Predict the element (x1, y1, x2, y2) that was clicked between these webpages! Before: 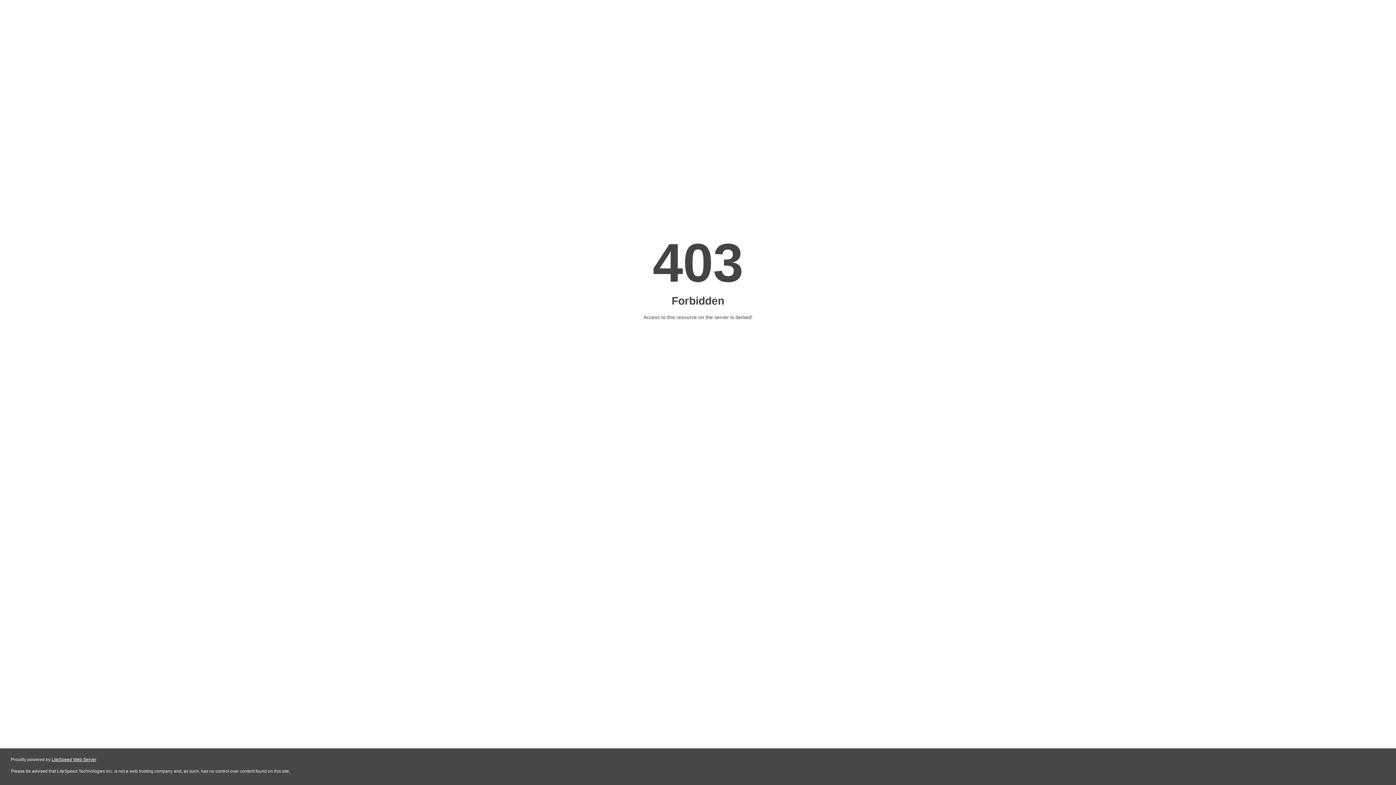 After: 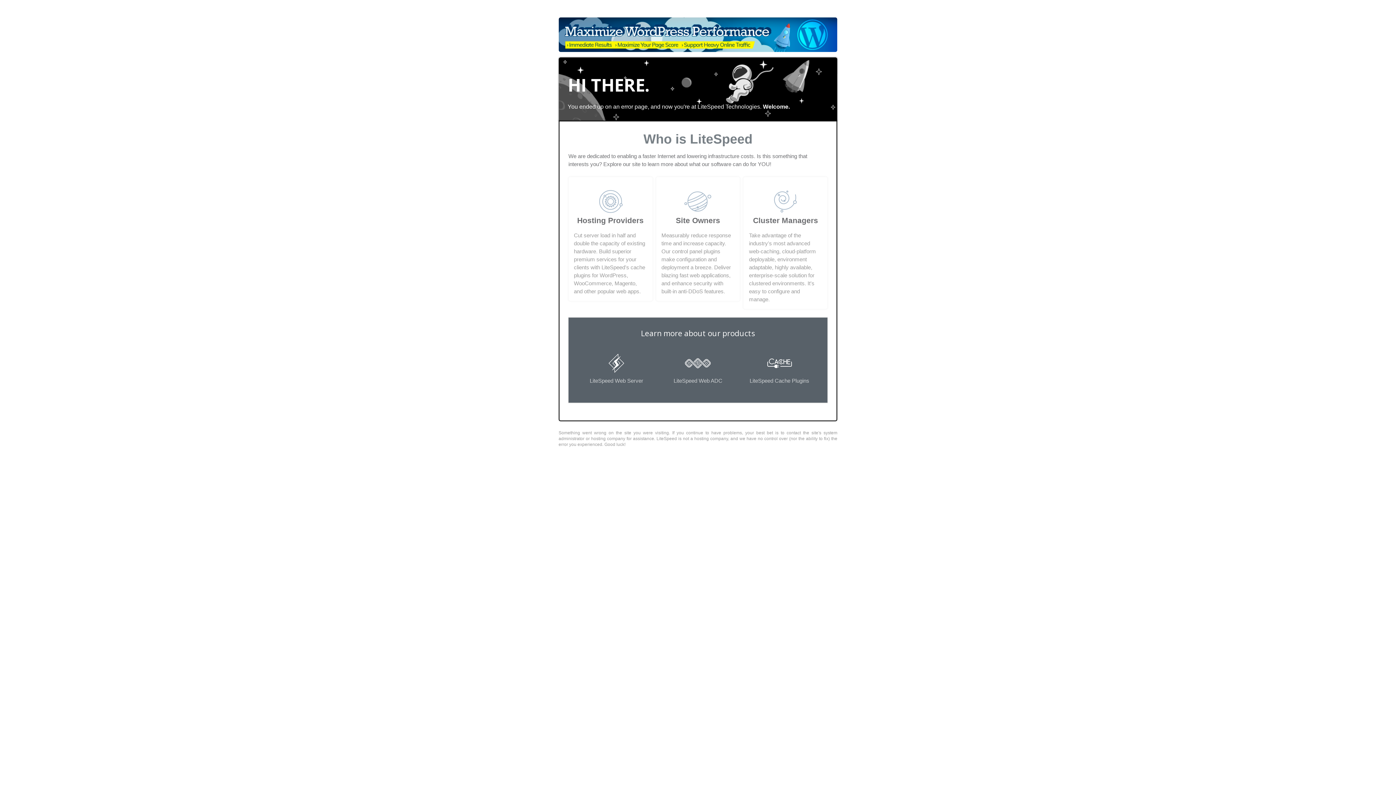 Action: label: LiteSpeed Web Server bbox: (51, 757, 96, 762)